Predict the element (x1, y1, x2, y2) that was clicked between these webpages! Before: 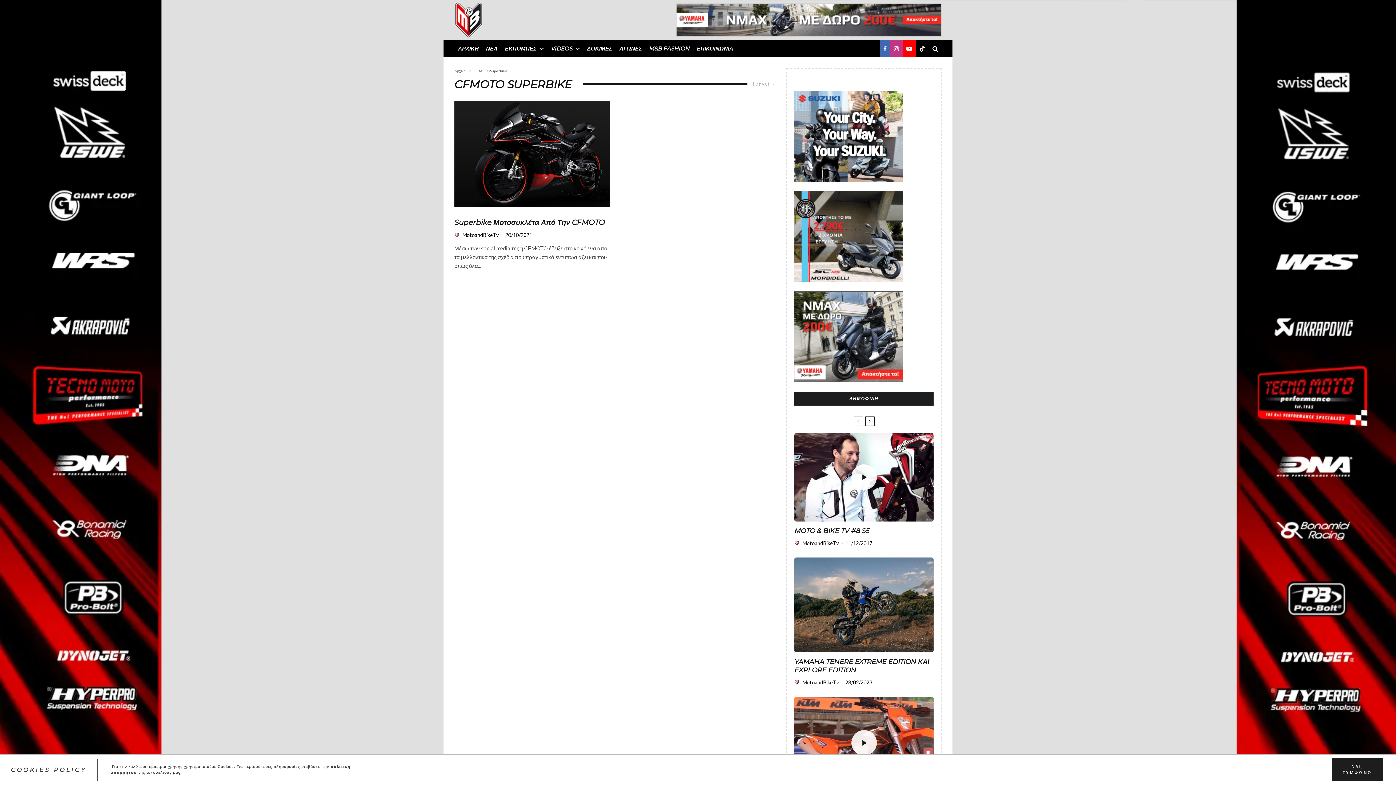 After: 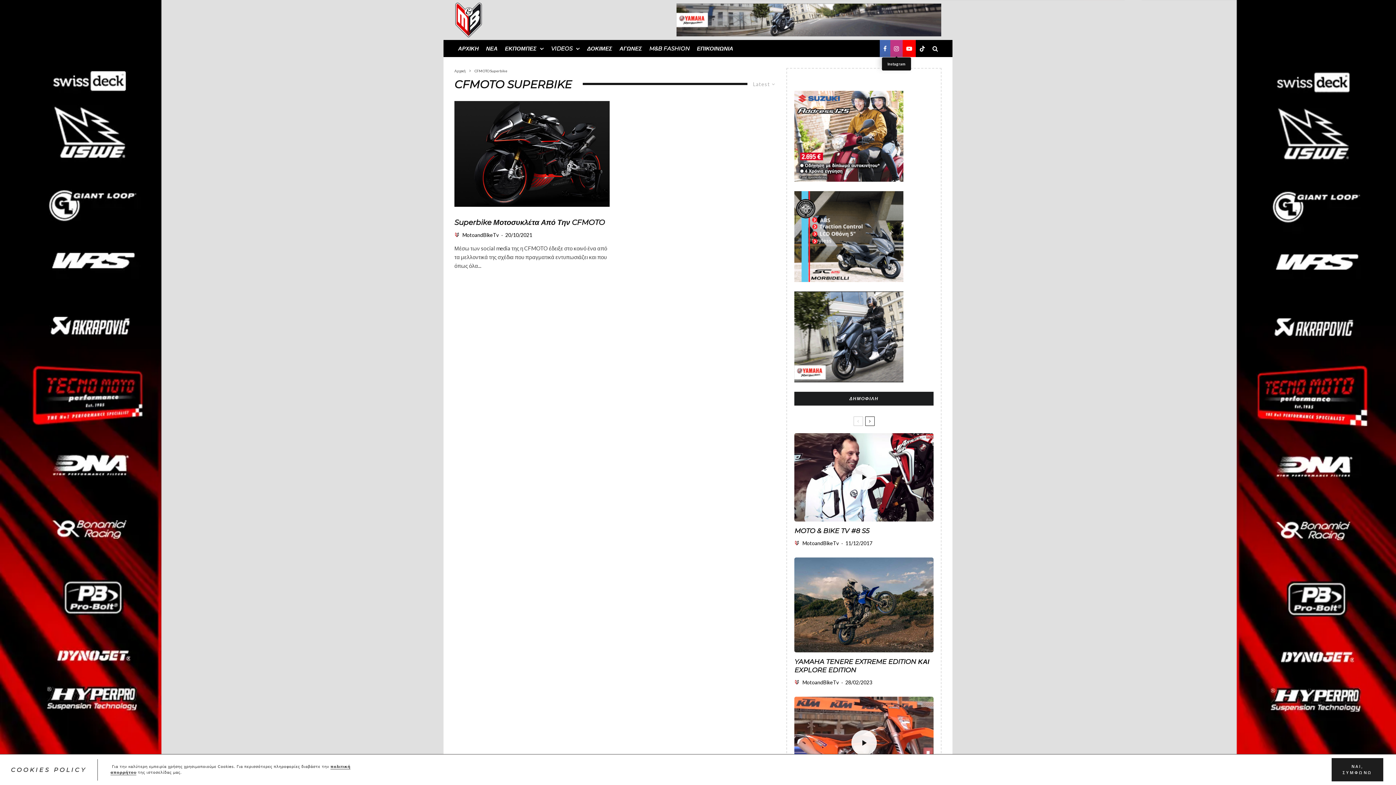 Action: bbox: (890, 40, 902, 57) label: Instagram